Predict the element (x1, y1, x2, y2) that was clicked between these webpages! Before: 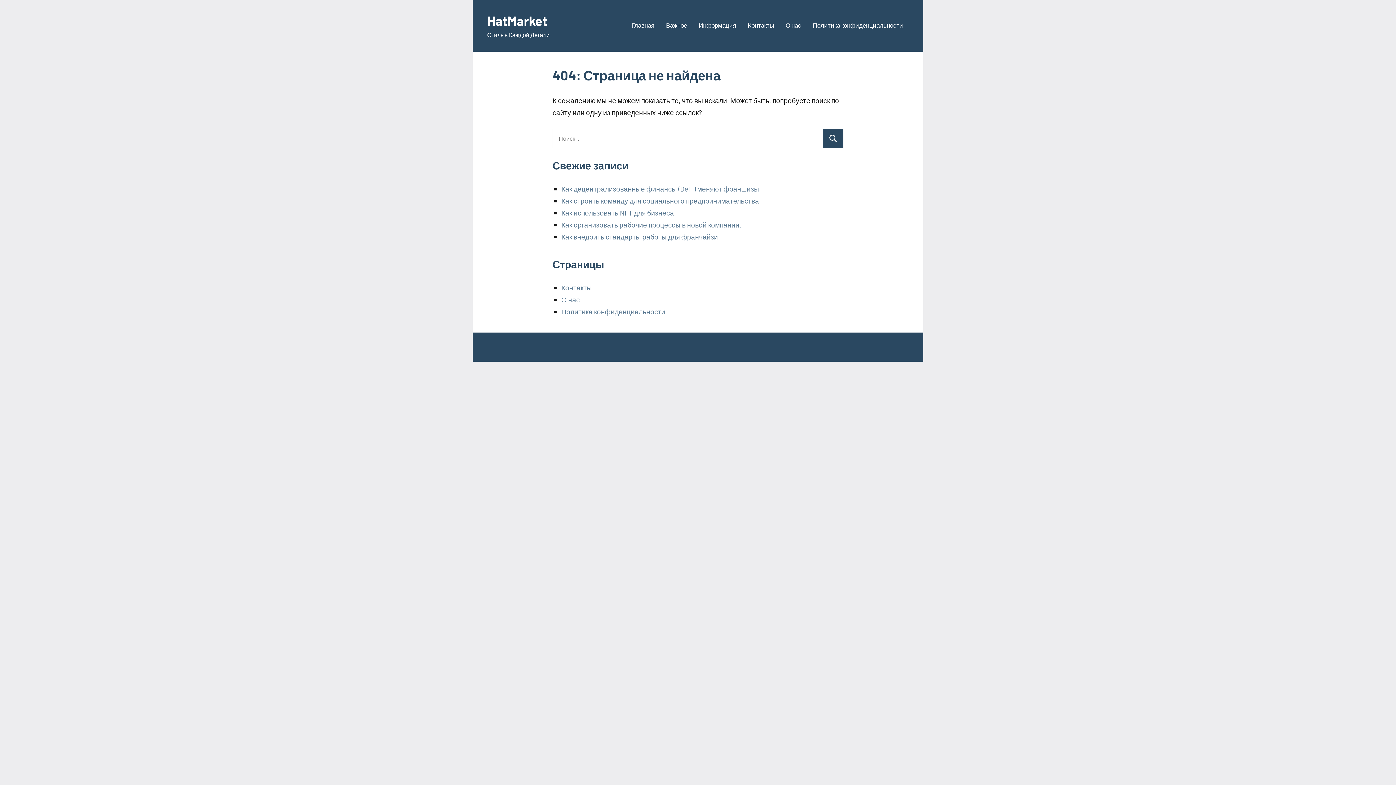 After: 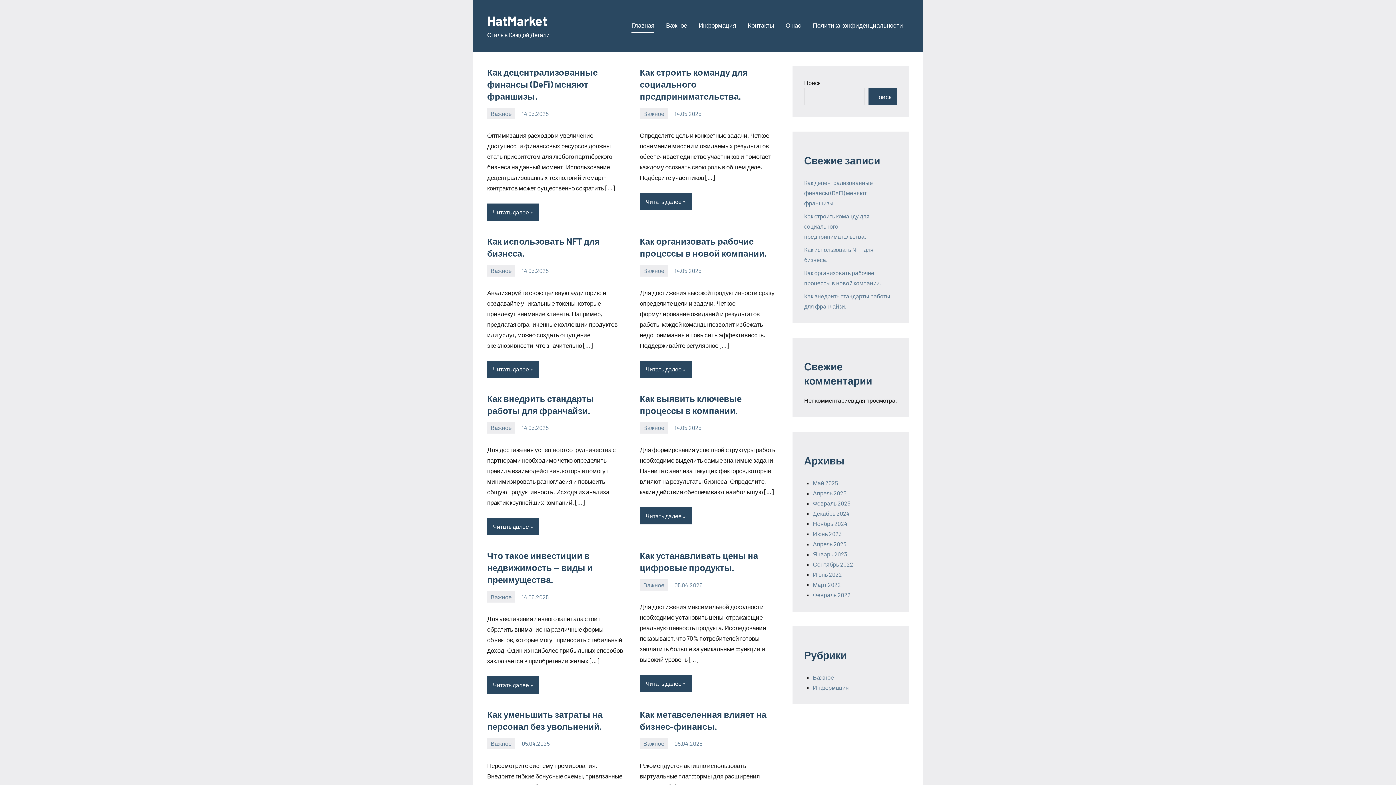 Action: bbox: (487, 12, 547, 28) label: HatMarket